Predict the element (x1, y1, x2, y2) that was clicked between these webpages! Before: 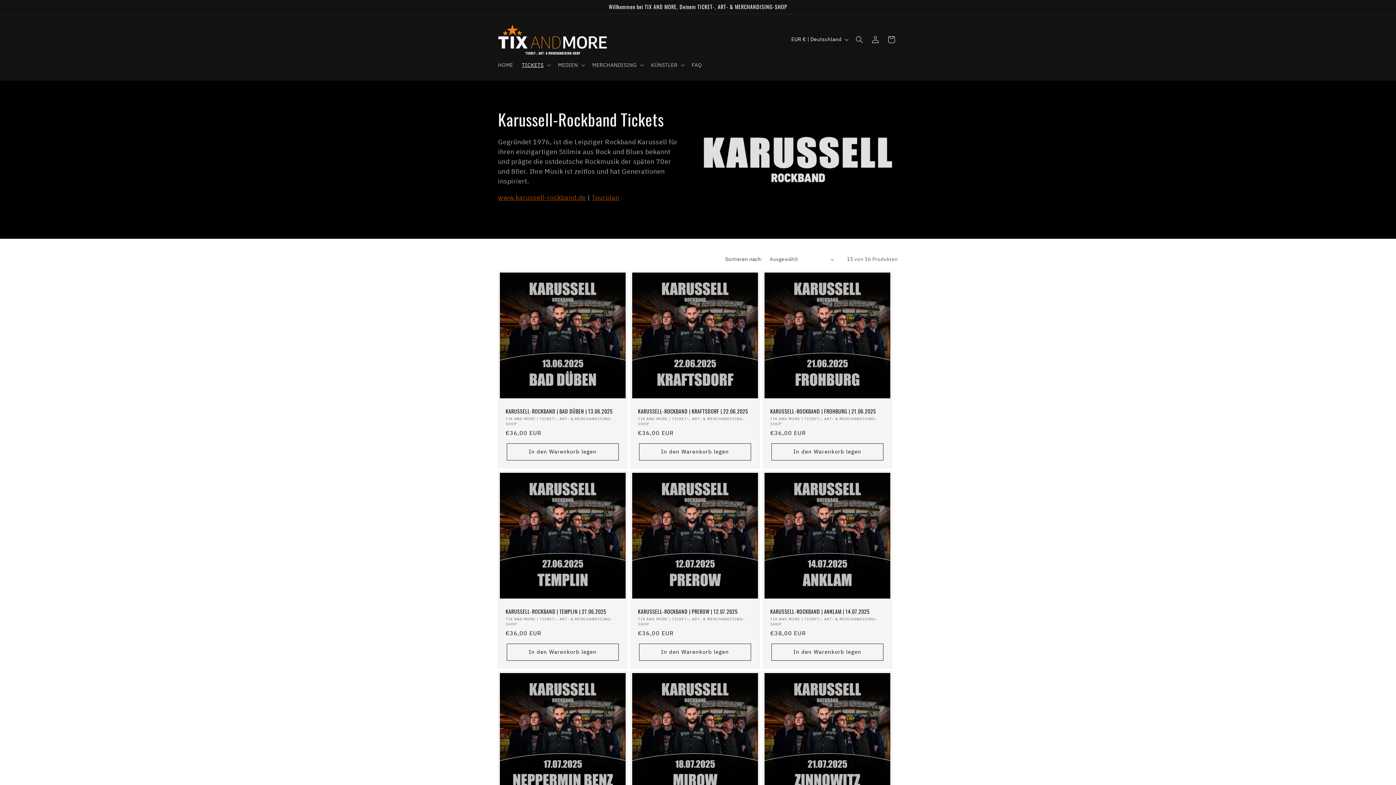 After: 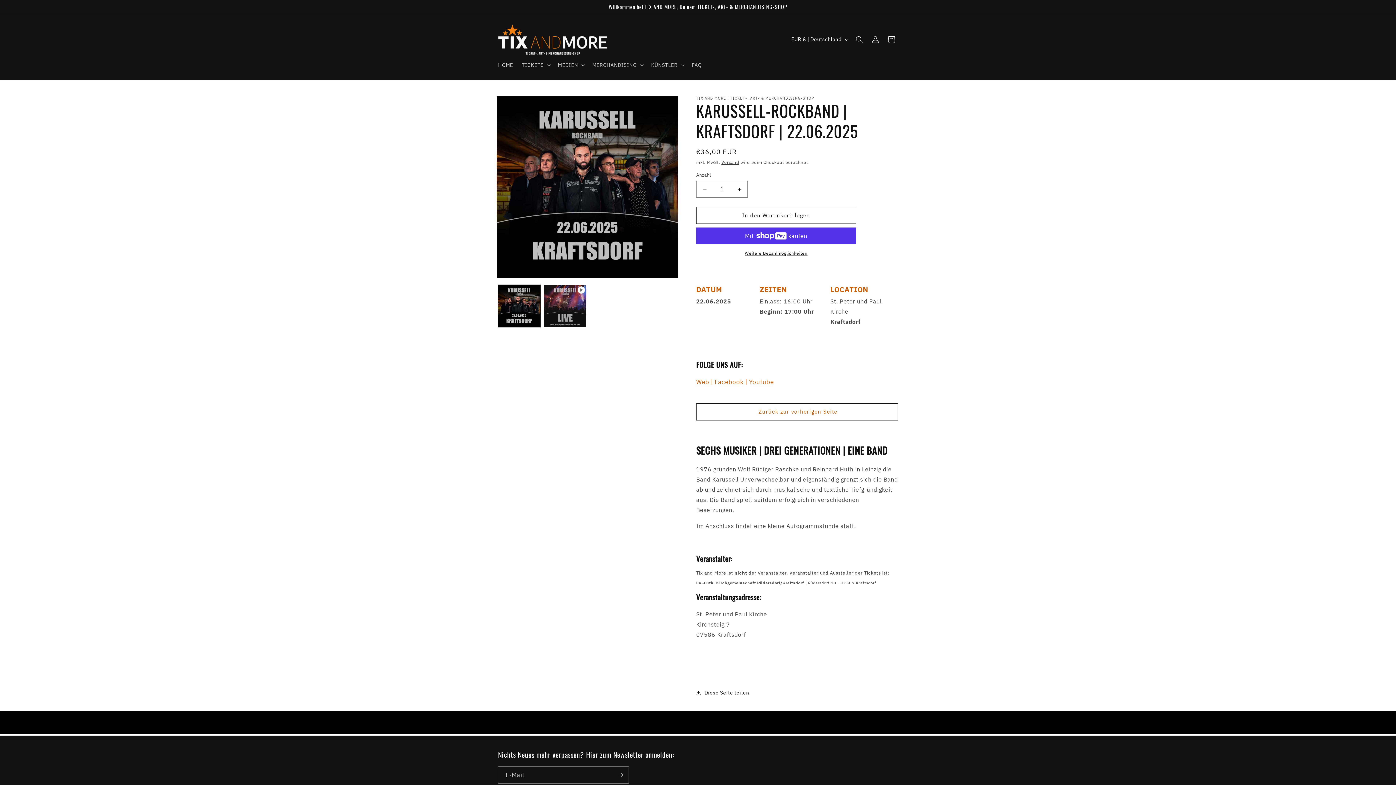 Action: bbox: (638, 408, 752, 414) label: KARUSSELL-ROCKBAND | KRAFTSDORF | 22.06.2025